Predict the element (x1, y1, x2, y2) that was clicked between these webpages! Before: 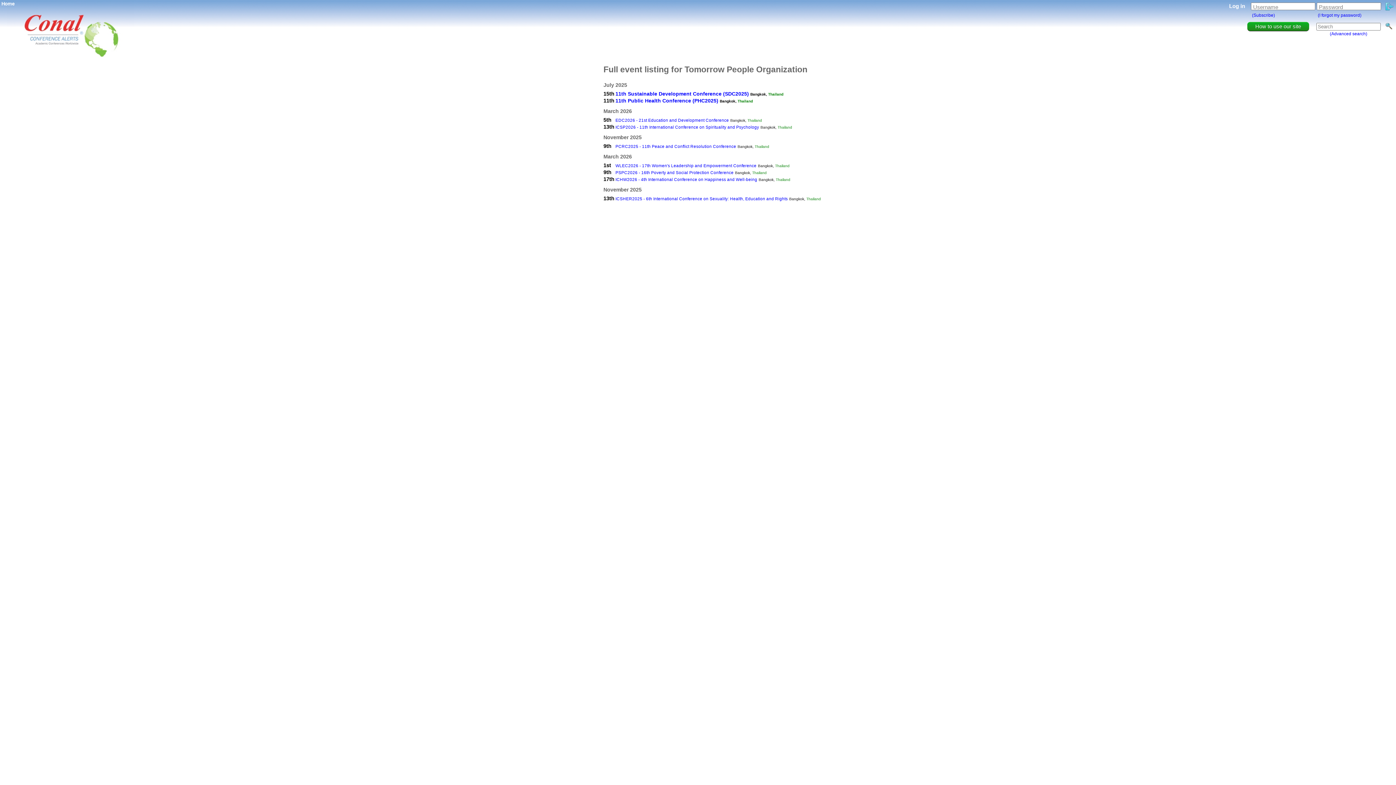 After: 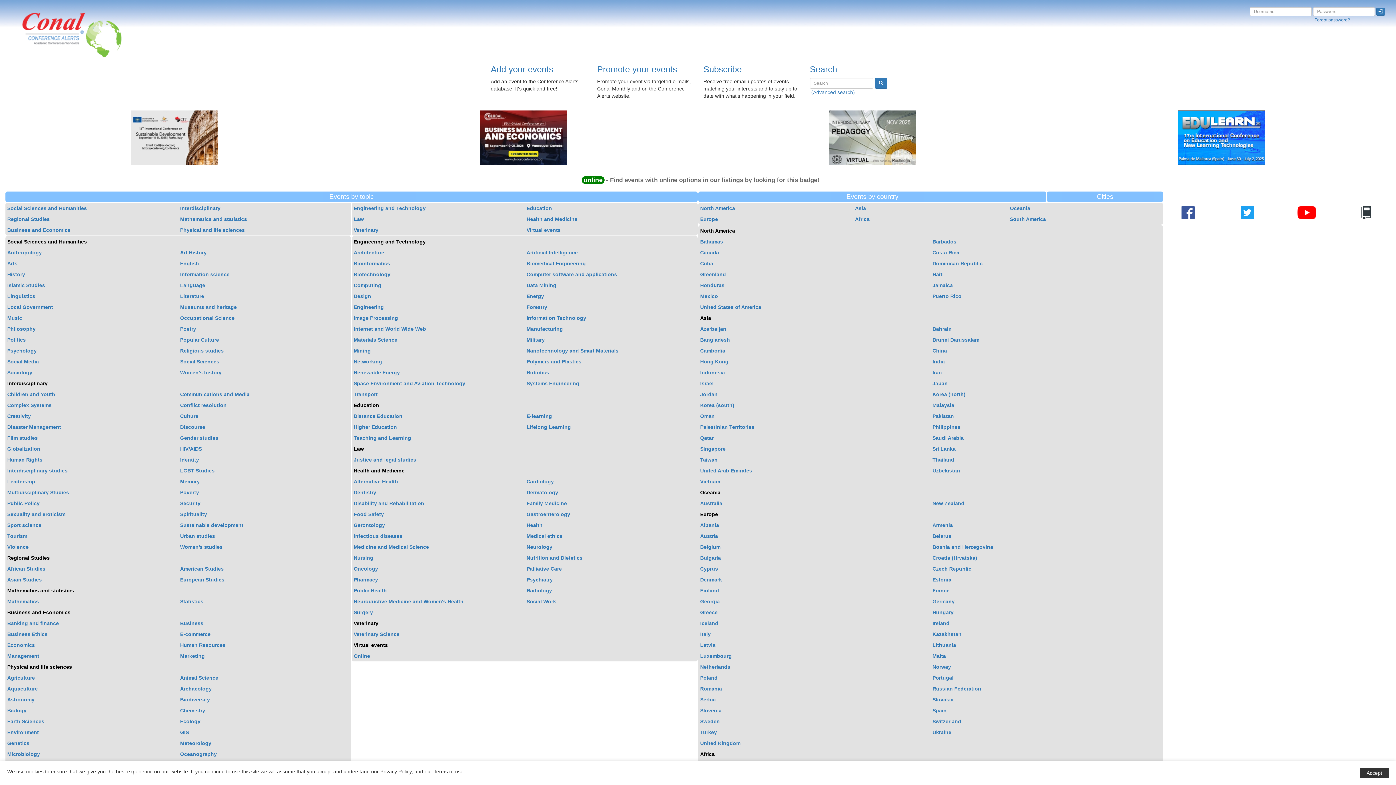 Action: label: Home bbox: (1, 1, 14, 6)